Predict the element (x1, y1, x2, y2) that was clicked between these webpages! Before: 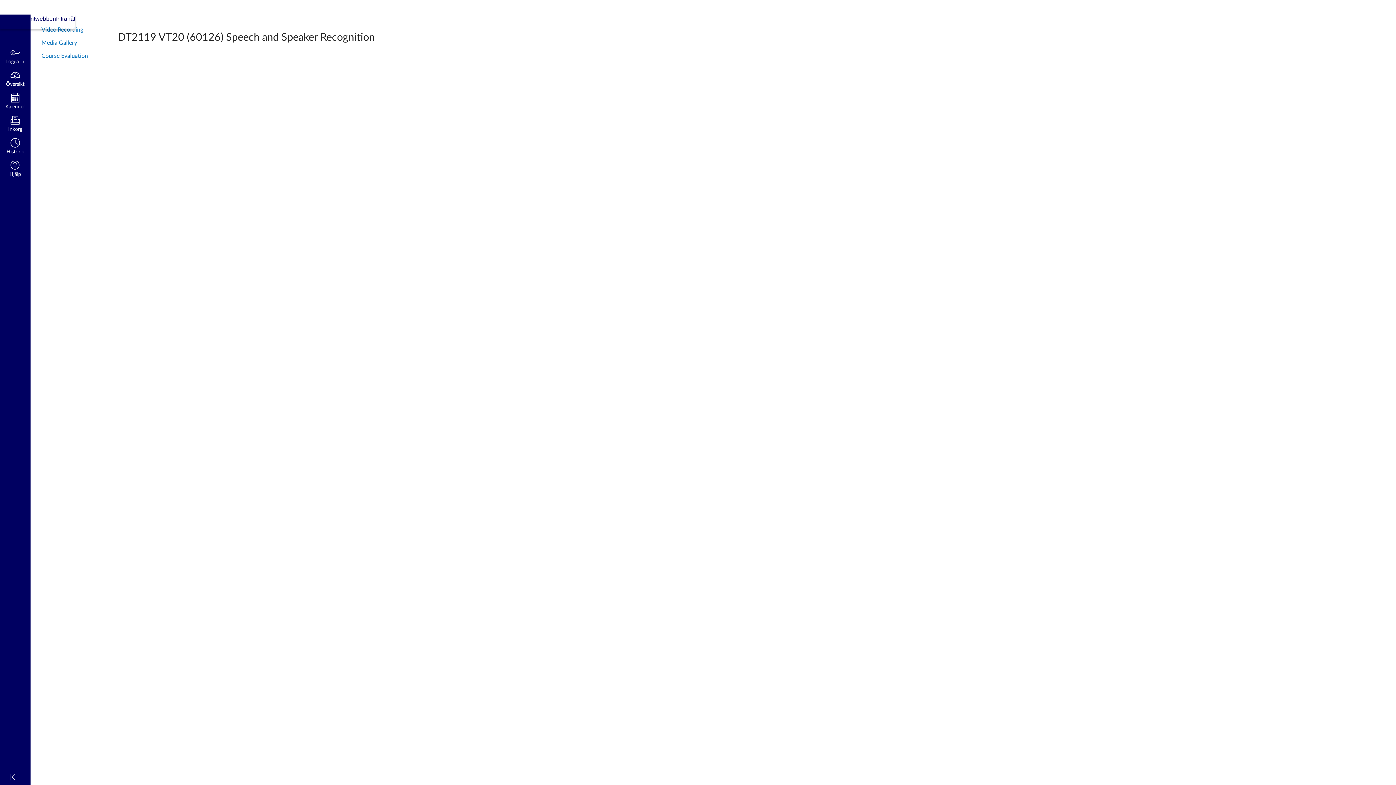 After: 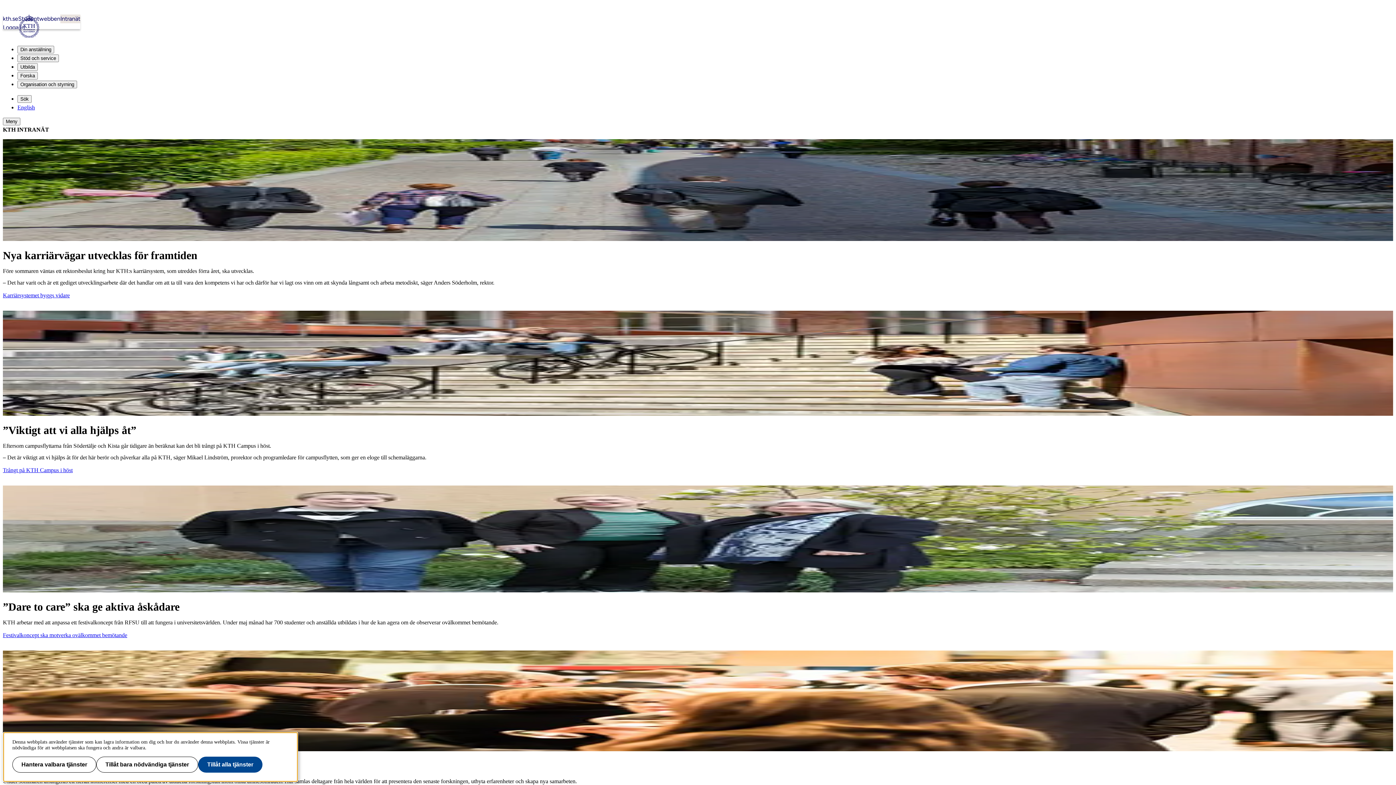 Action: bbox: (56, 14, 75, 23) label: Intranät